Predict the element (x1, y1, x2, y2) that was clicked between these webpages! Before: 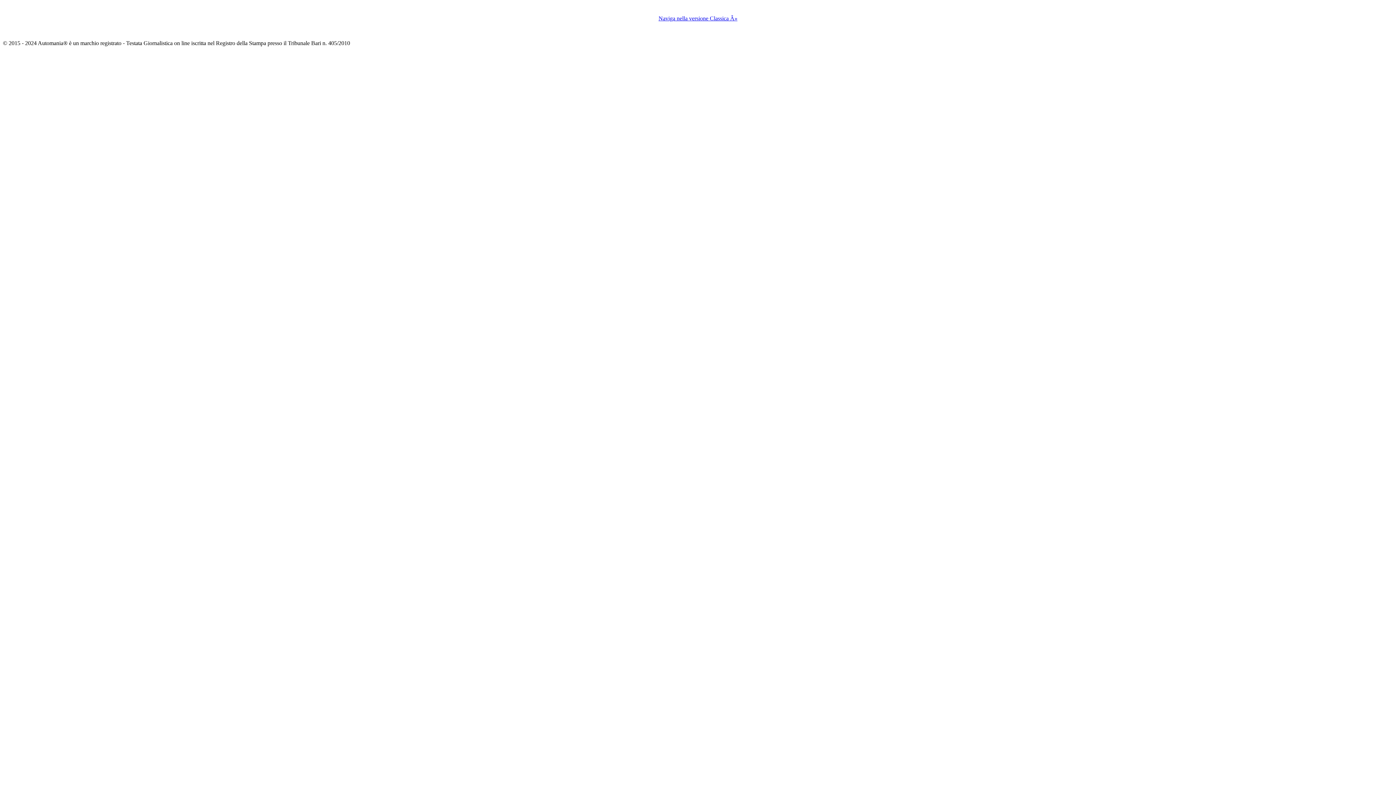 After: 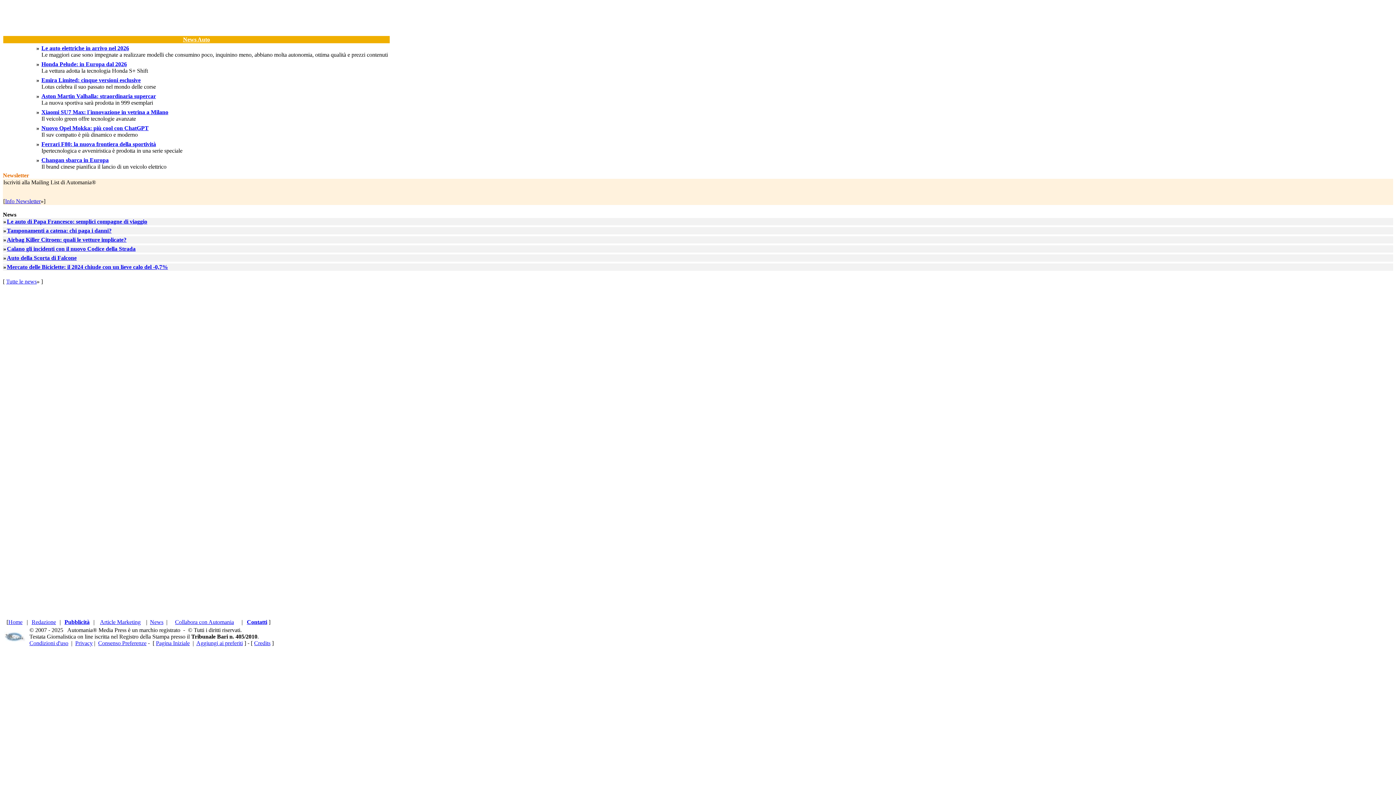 Action: label: Naviga nella versione Classica Â» bbox: (658, 15, 737, 21)